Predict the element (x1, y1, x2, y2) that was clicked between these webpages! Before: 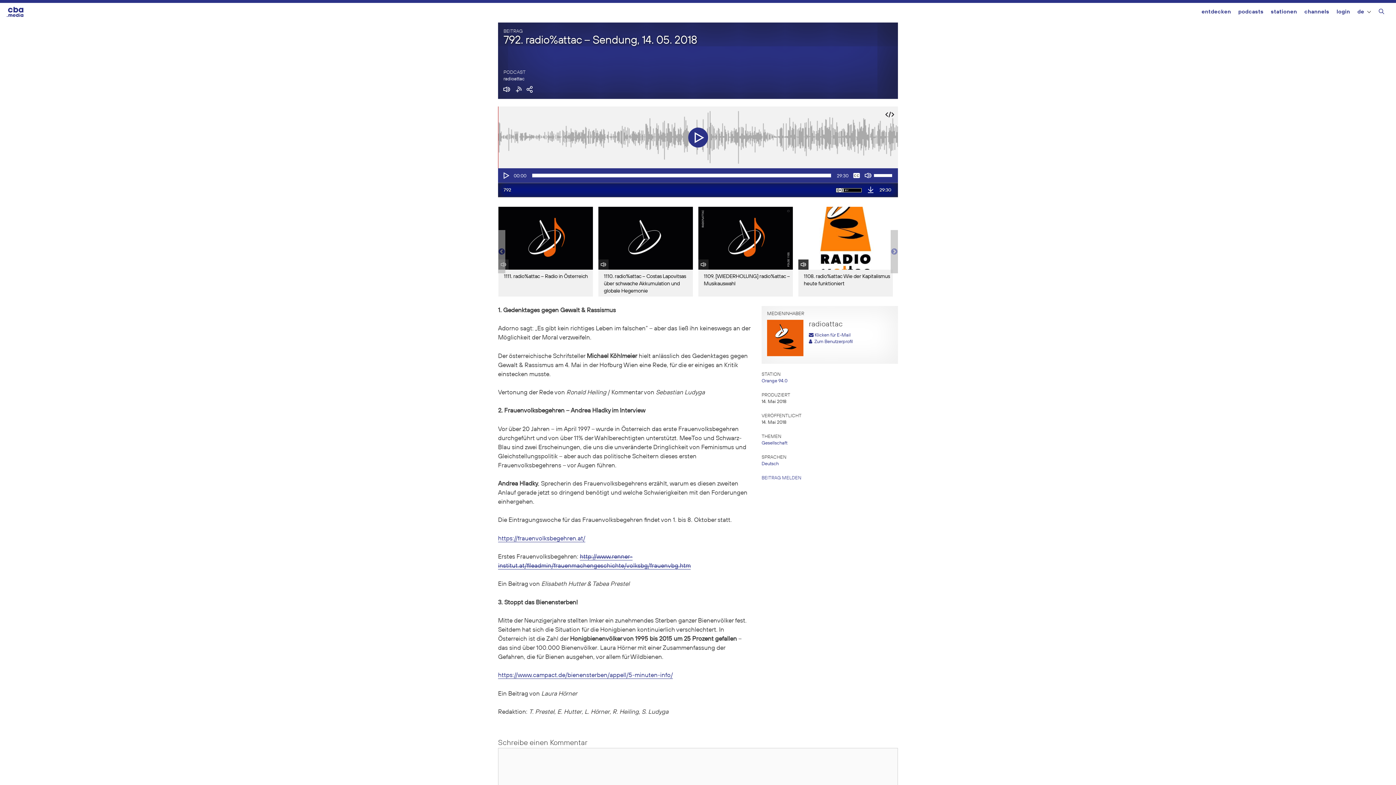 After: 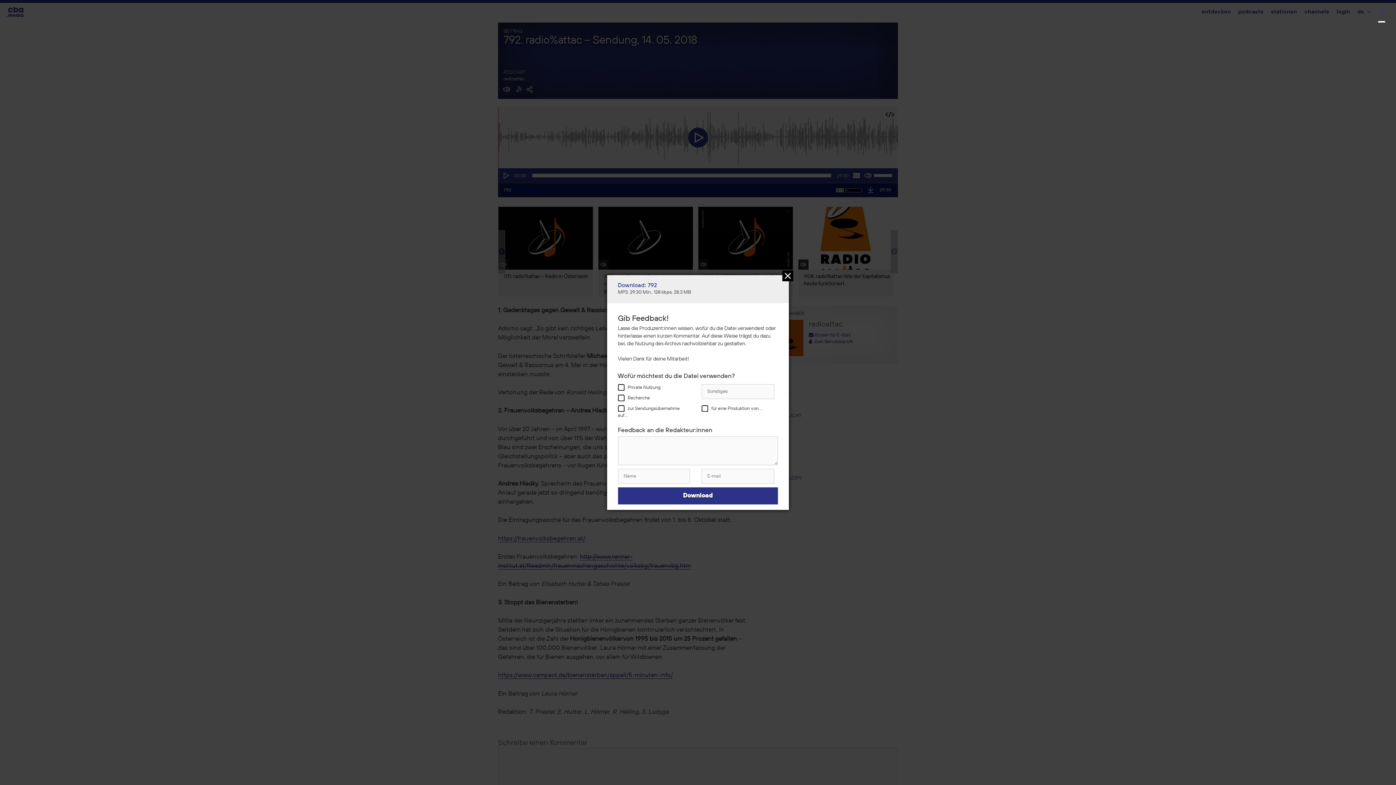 Action: bbox: (867, 186, 874, 193)